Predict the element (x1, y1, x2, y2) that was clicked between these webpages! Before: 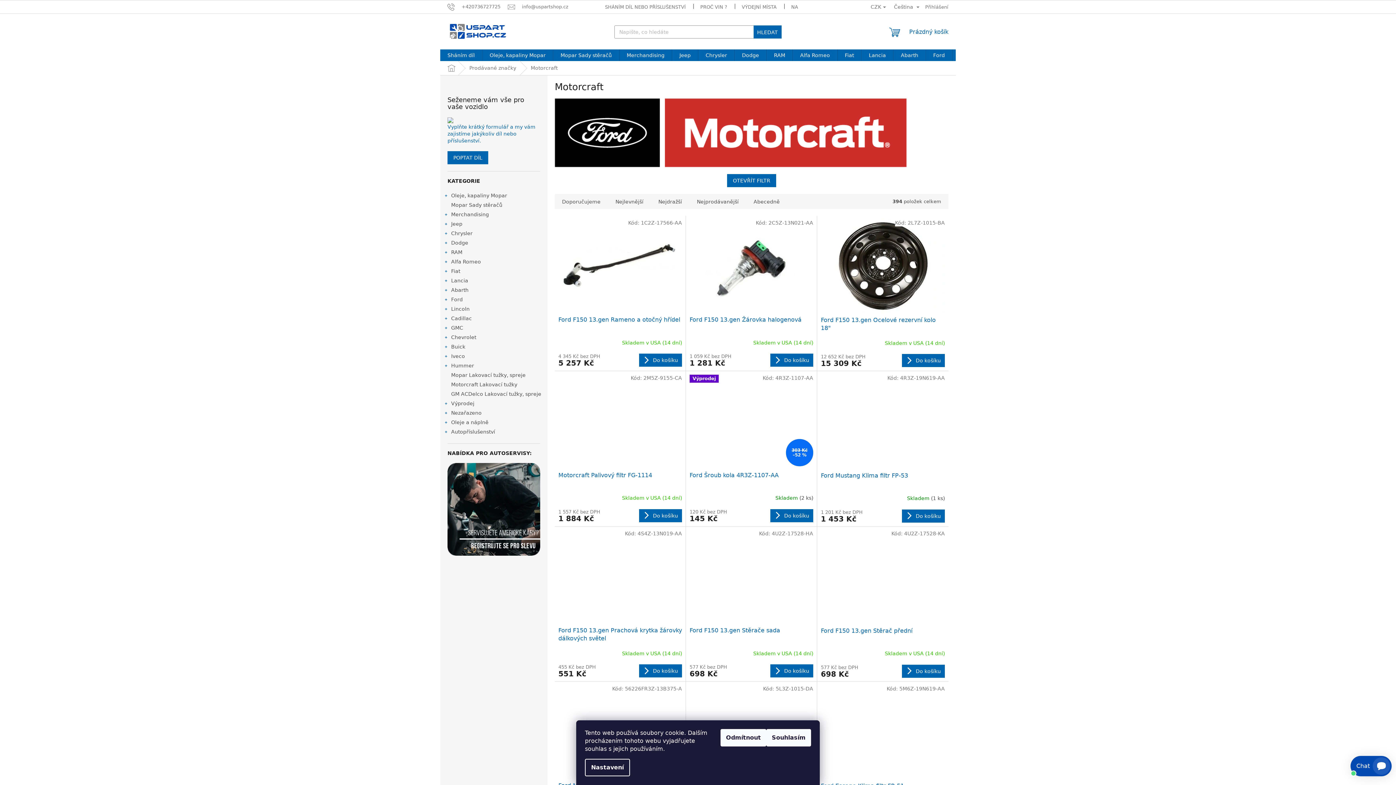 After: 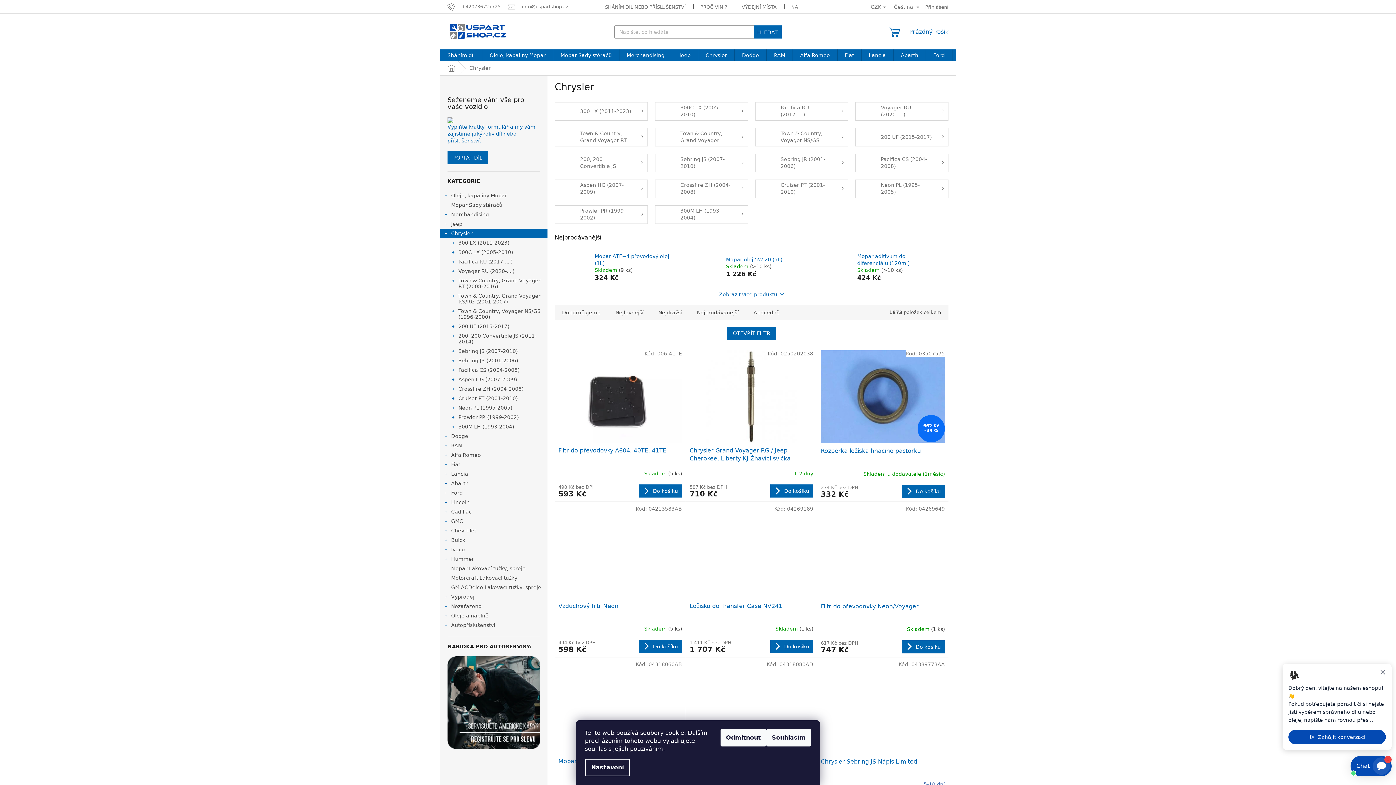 Action: label: Chrysler
  bbox: (440, 228, 547, 238)